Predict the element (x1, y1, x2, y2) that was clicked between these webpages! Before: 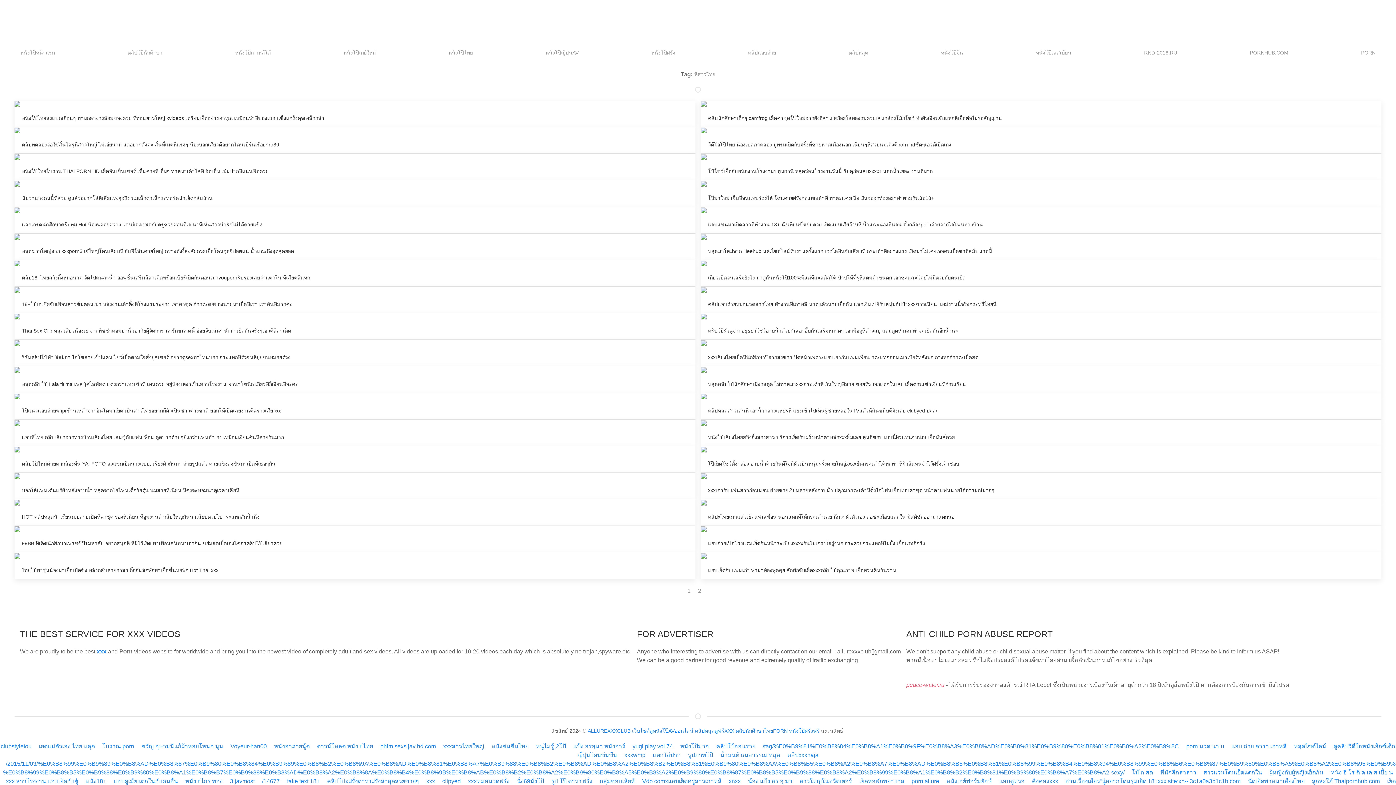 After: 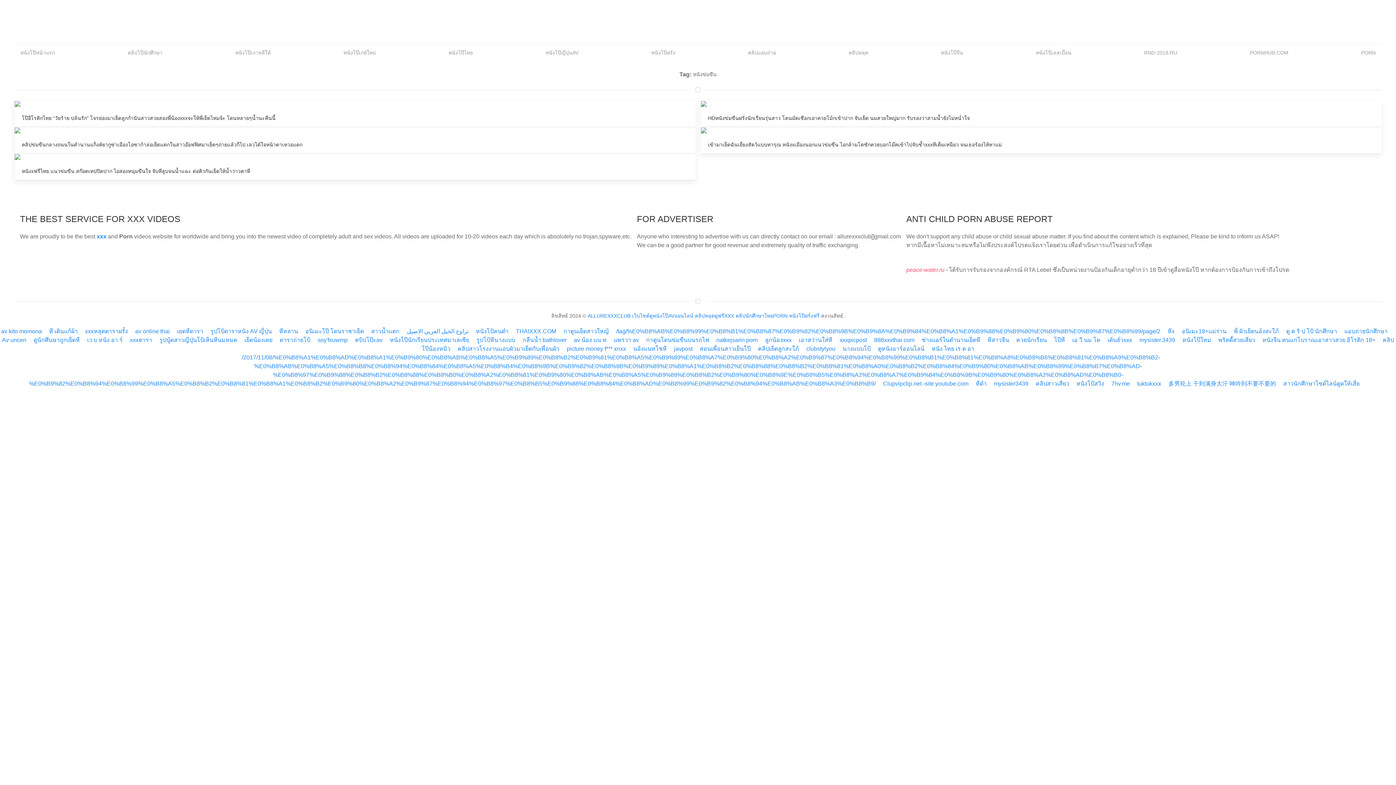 Action: bbox: (491, 743, 528, 749) label: หนังข่มขืนไทย